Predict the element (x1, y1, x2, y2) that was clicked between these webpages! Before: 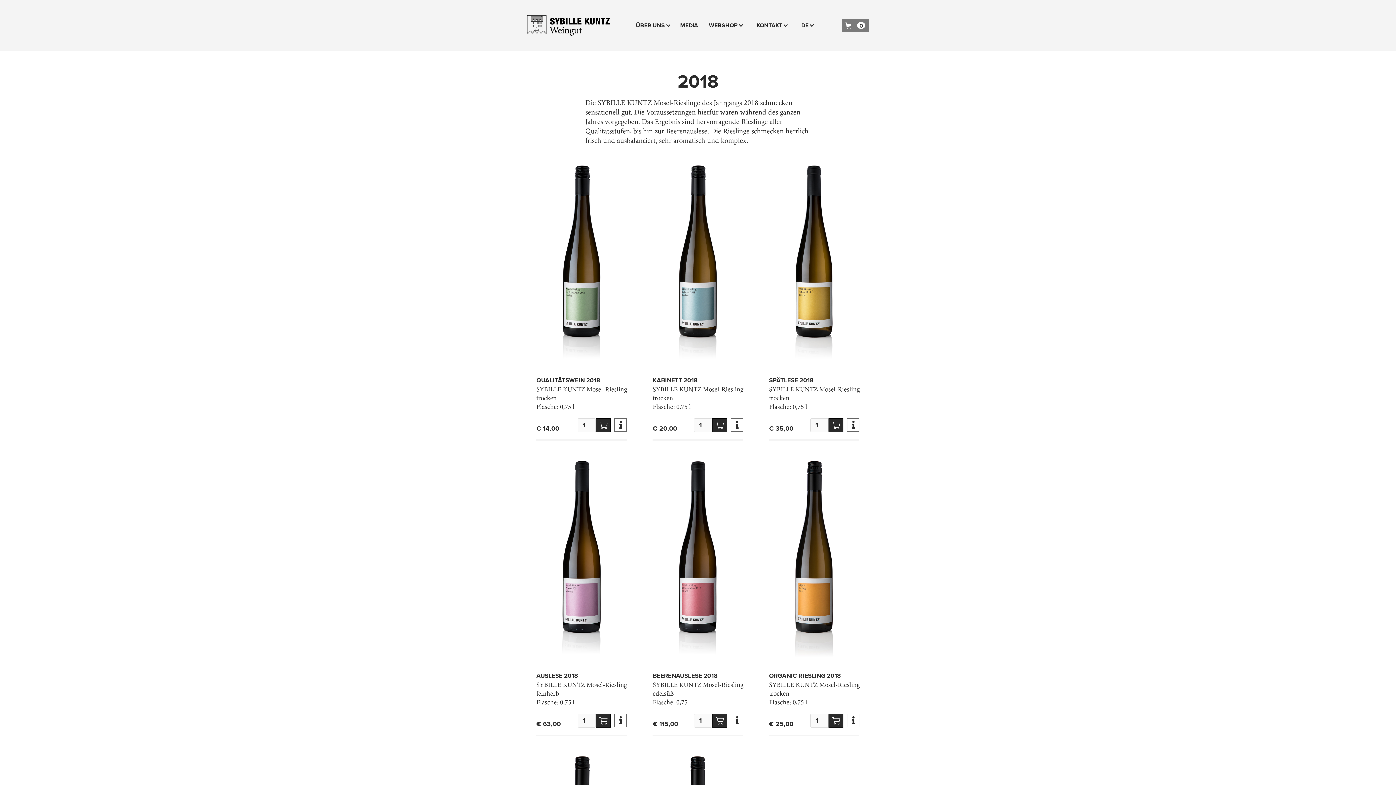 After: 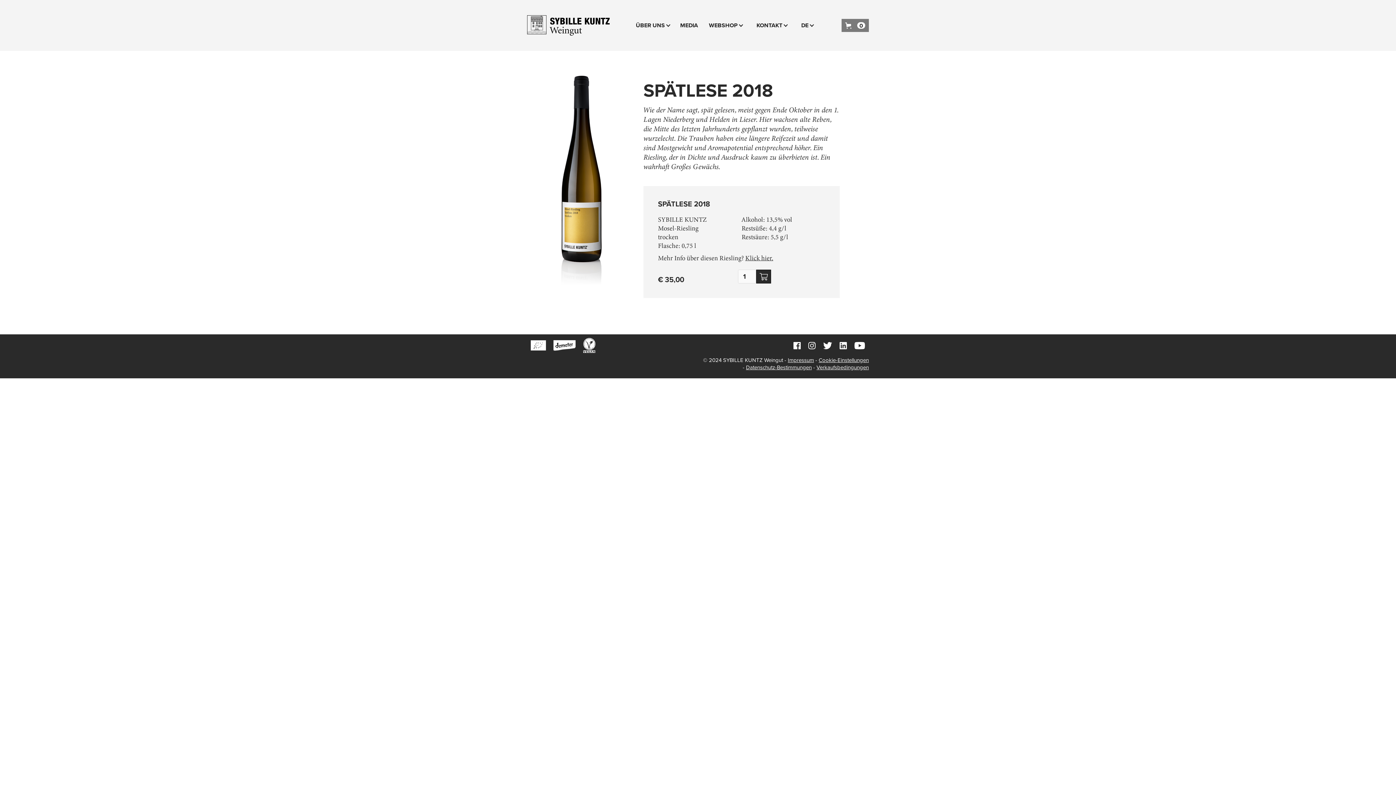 Action: label:  bbox: (847, 418, 859, 432)